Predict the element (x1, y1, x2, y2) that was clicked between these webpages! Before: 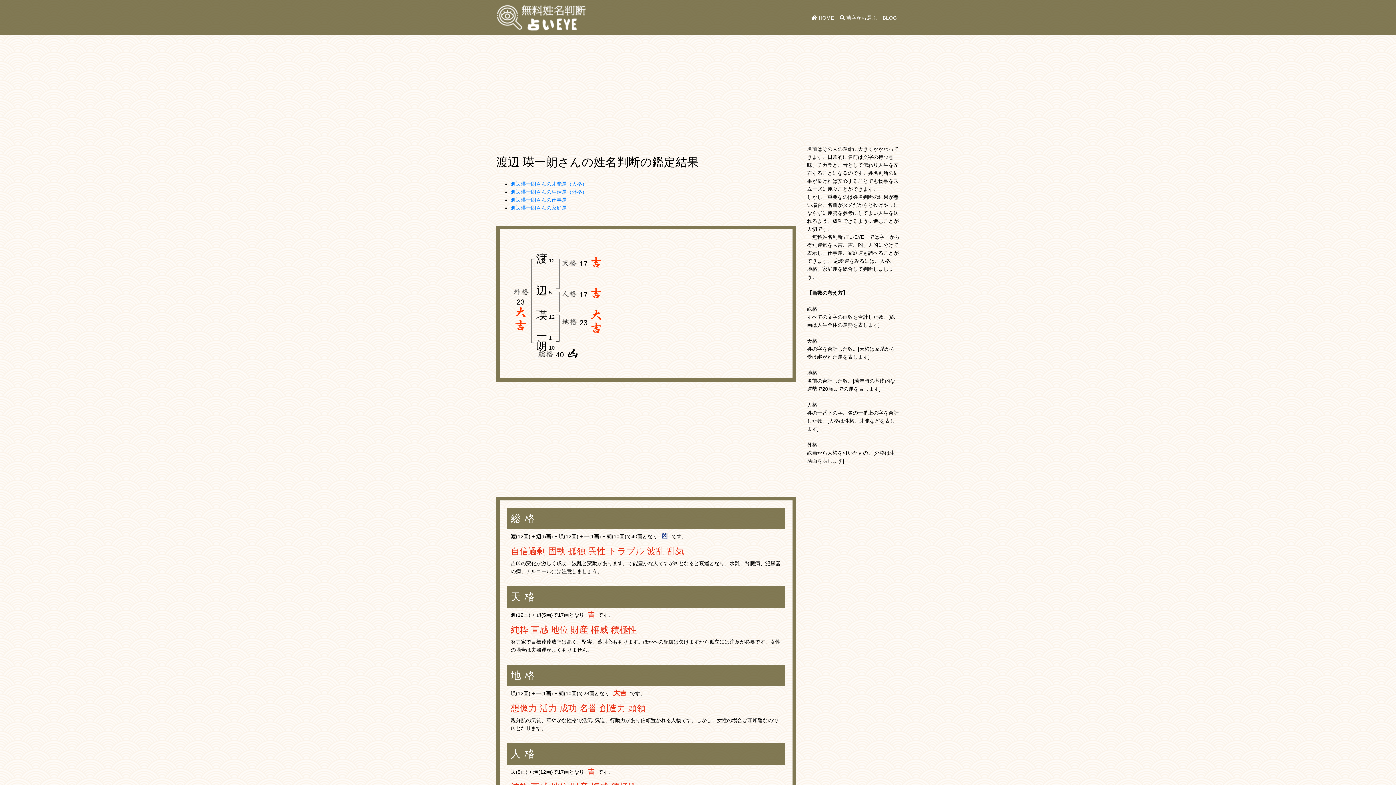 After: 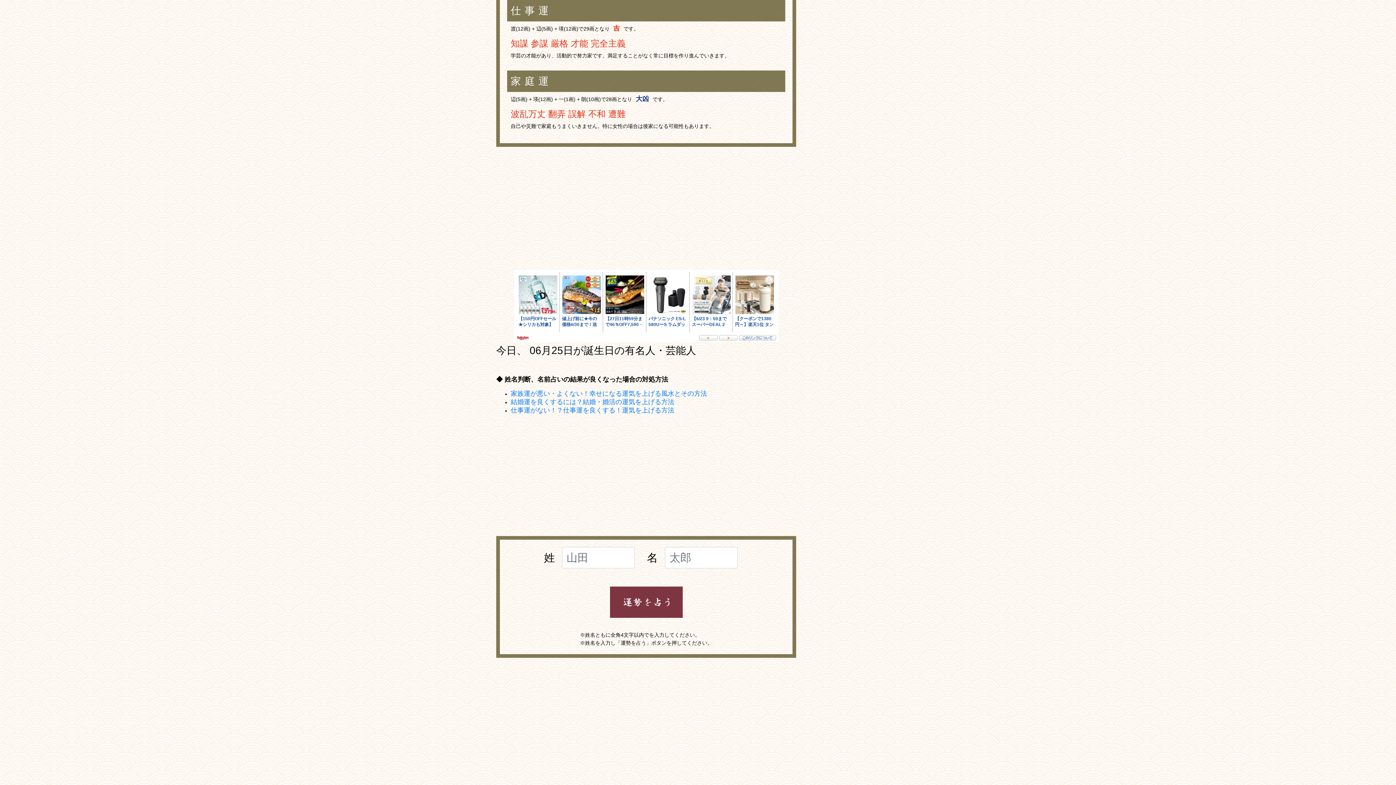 Action: label: 渡辺瑛一朗さんの仕事運 bbox: (510, 197, 566, 203)